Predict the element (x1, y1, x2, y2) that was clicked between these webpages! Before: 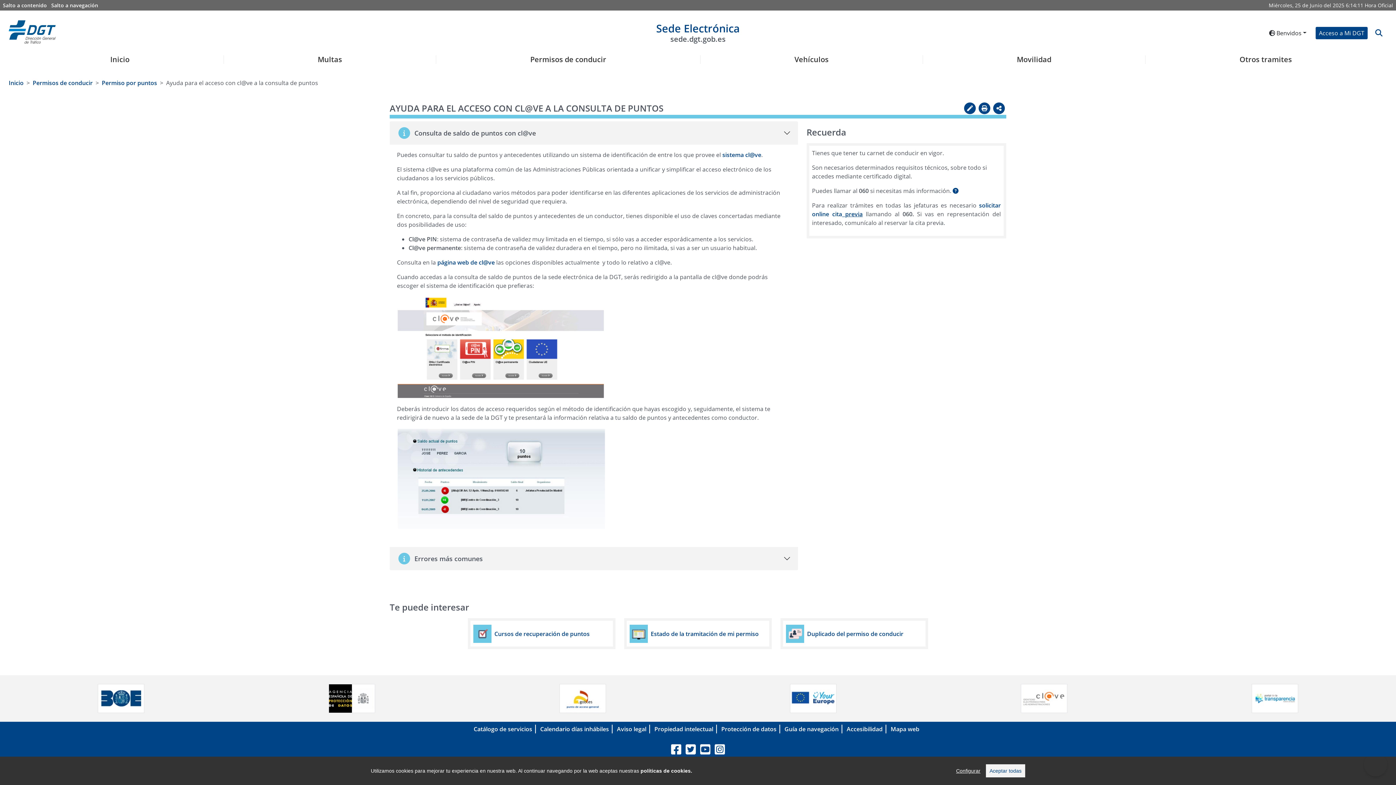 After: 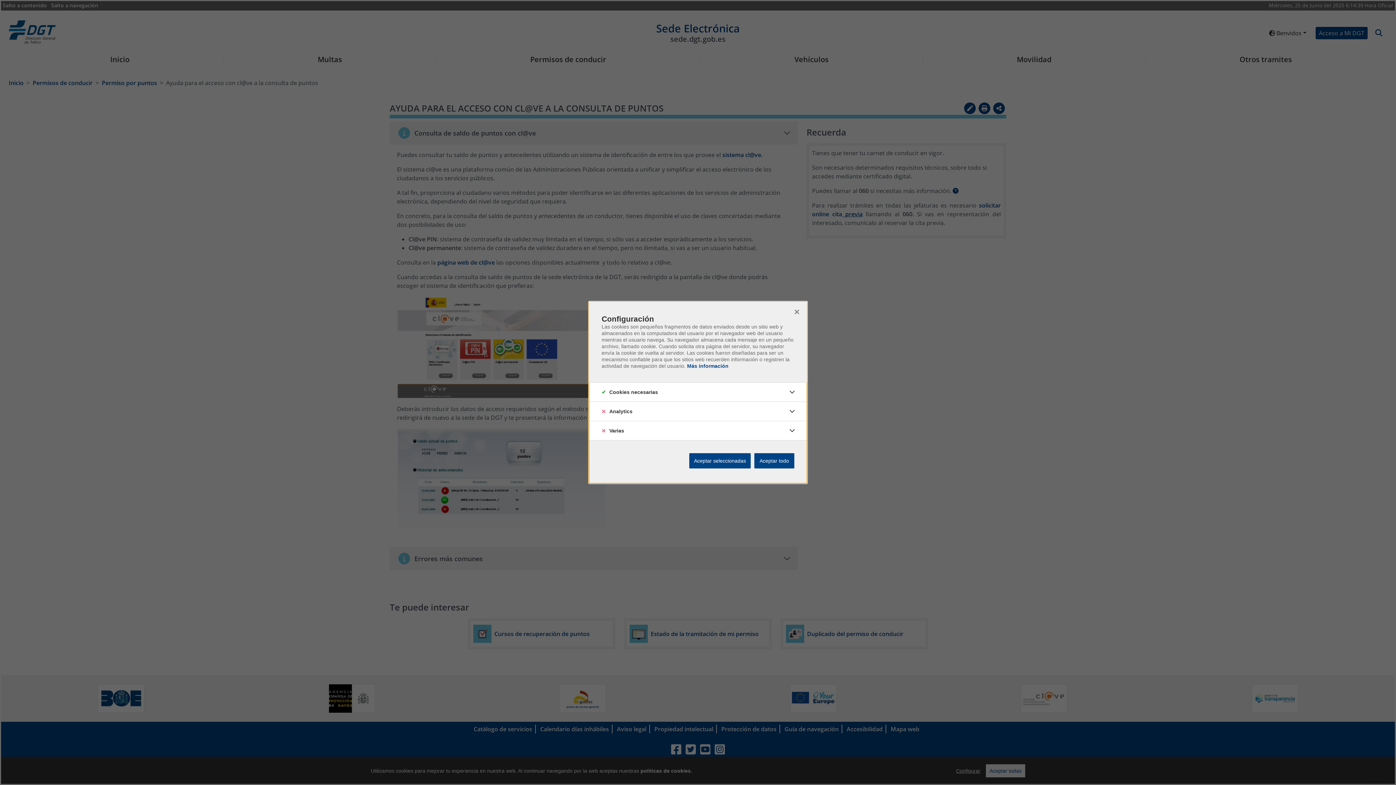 Action: label: Configurar bbox: (956, 768, 980, 774)